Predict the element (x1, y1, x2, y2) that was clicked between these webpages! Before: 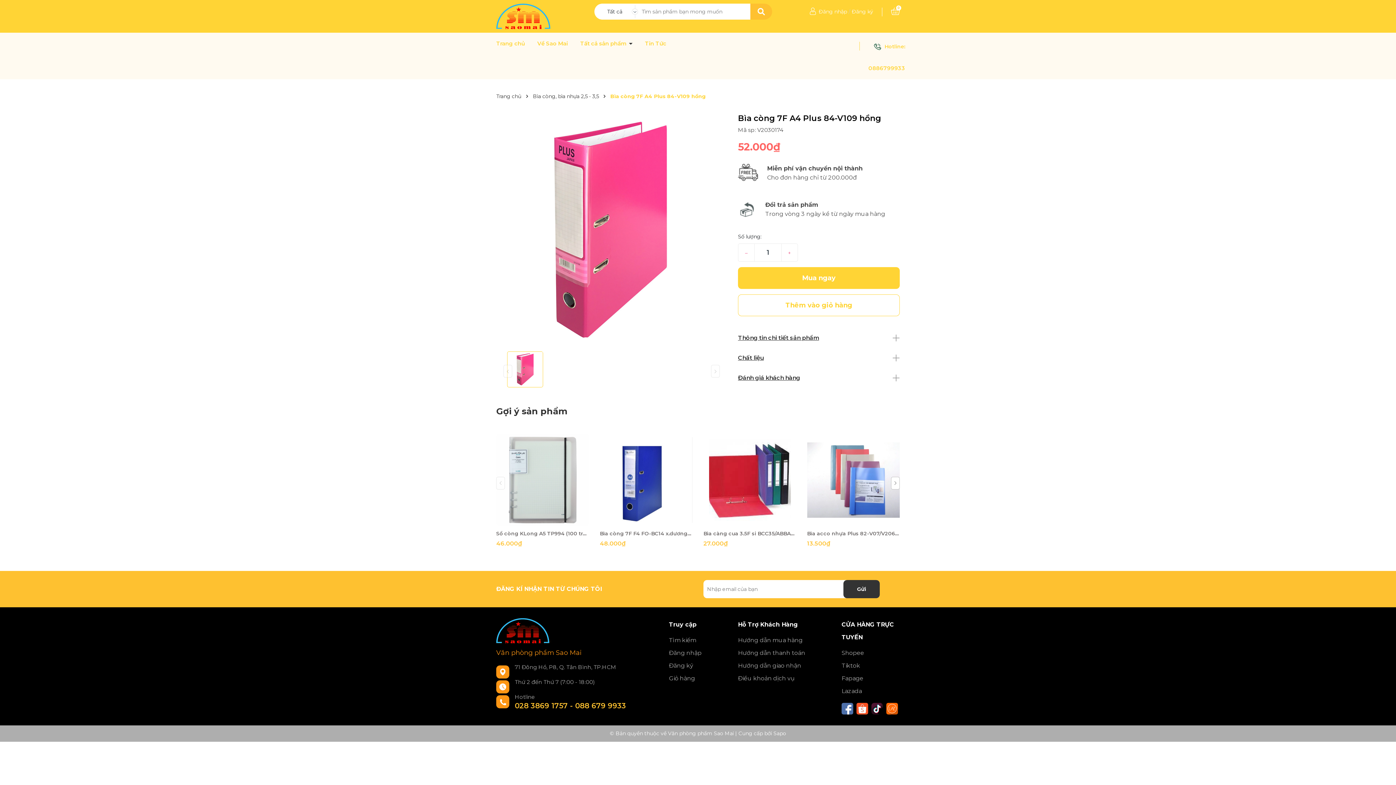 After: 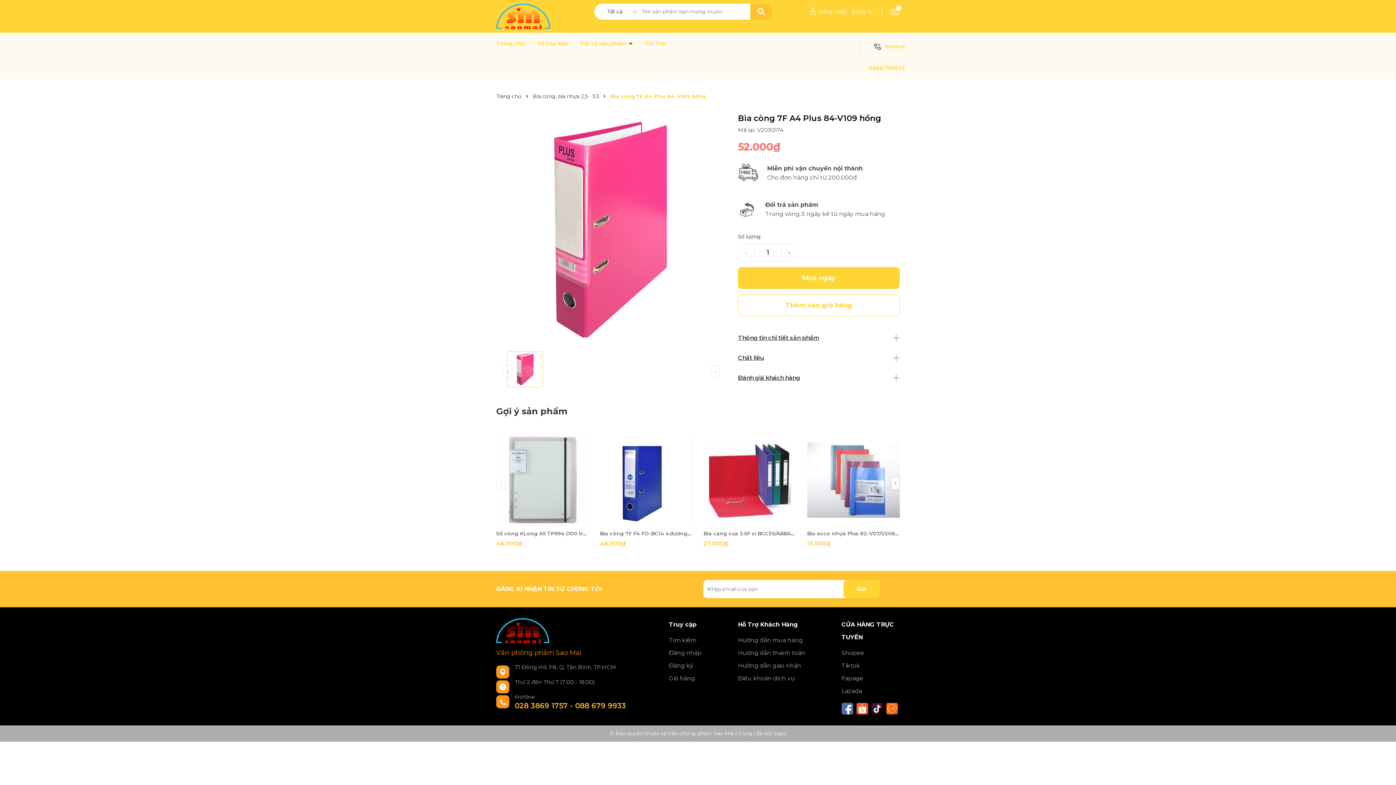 Action: label: Đăng ký nhận tin bbox: (843, 580, 880, 598)